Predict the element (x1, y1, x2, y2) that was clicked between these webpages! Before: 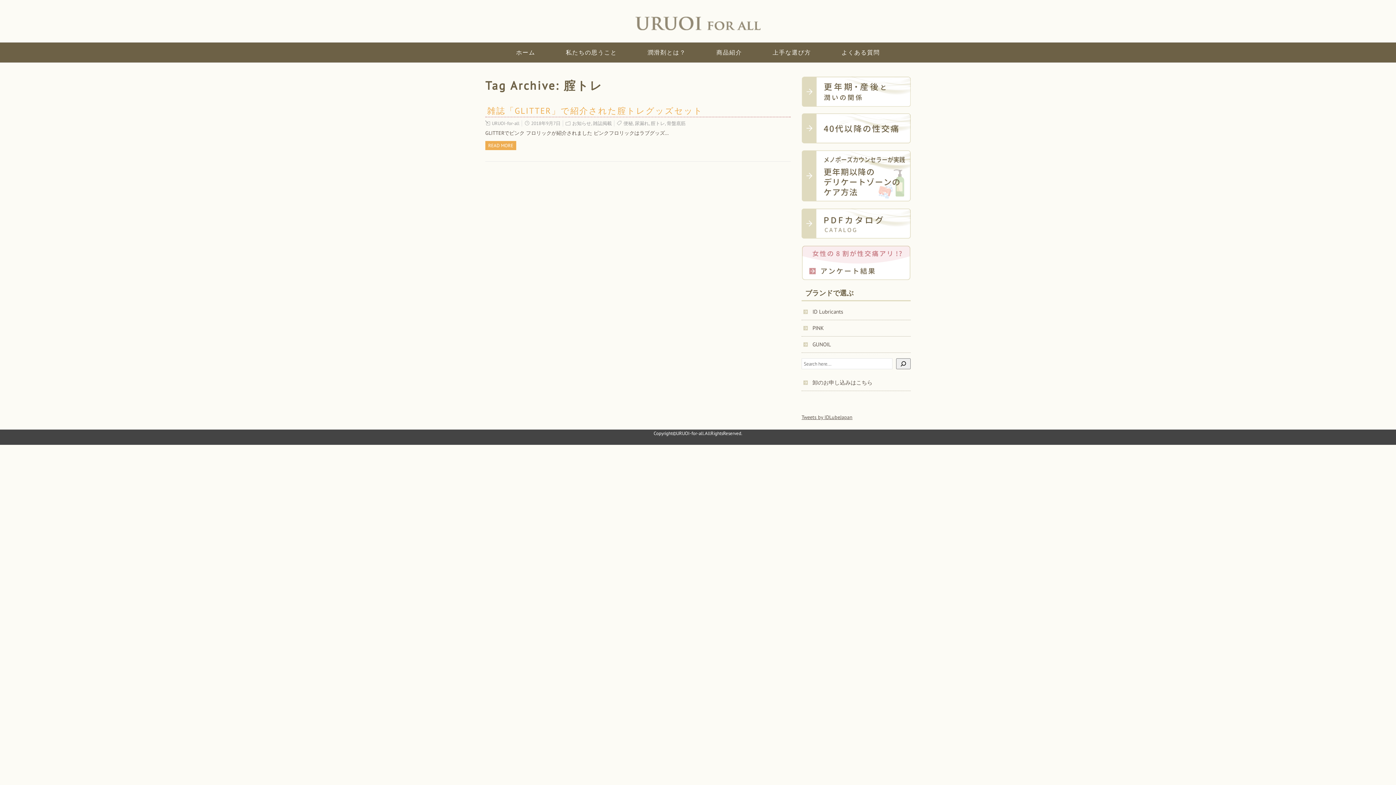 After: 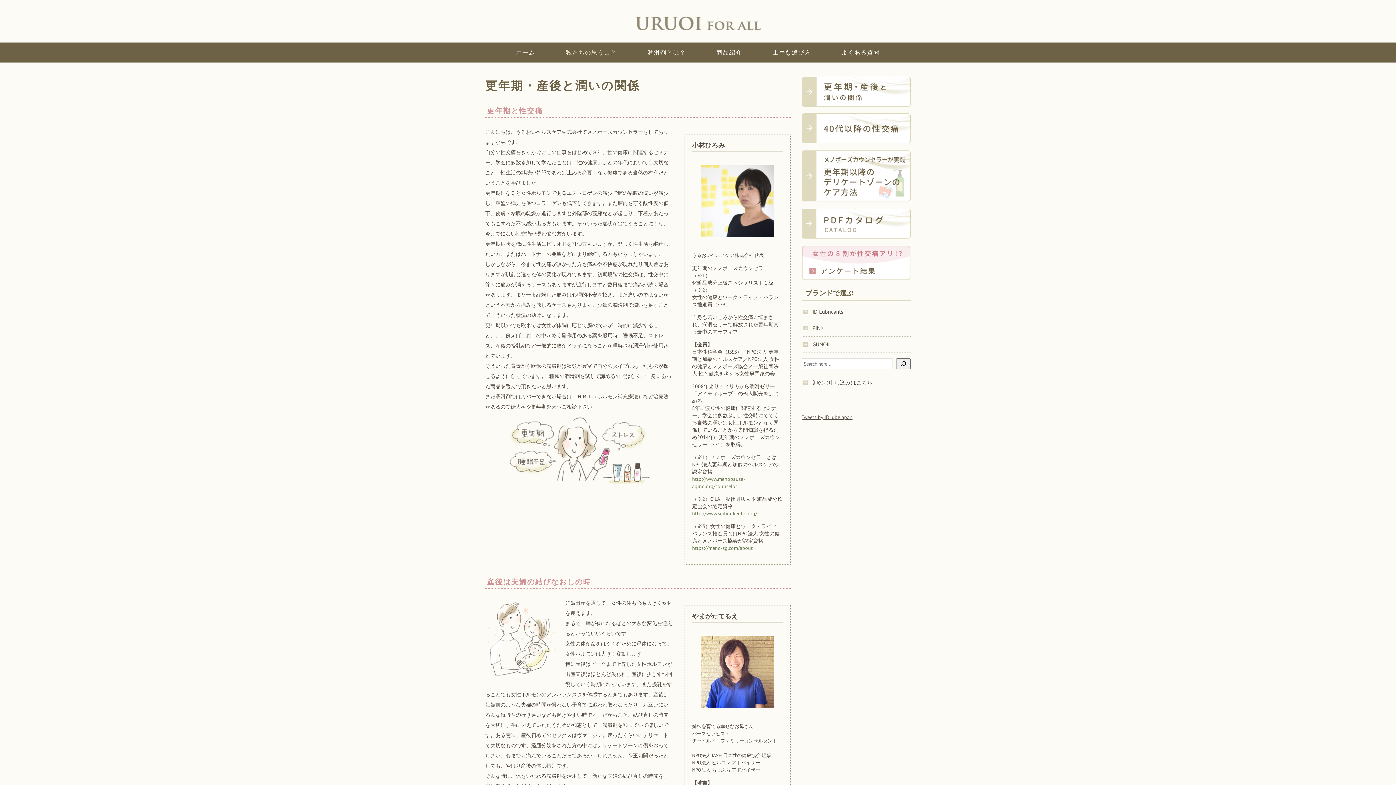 Action: bbox: (801, 75, 910, 107)